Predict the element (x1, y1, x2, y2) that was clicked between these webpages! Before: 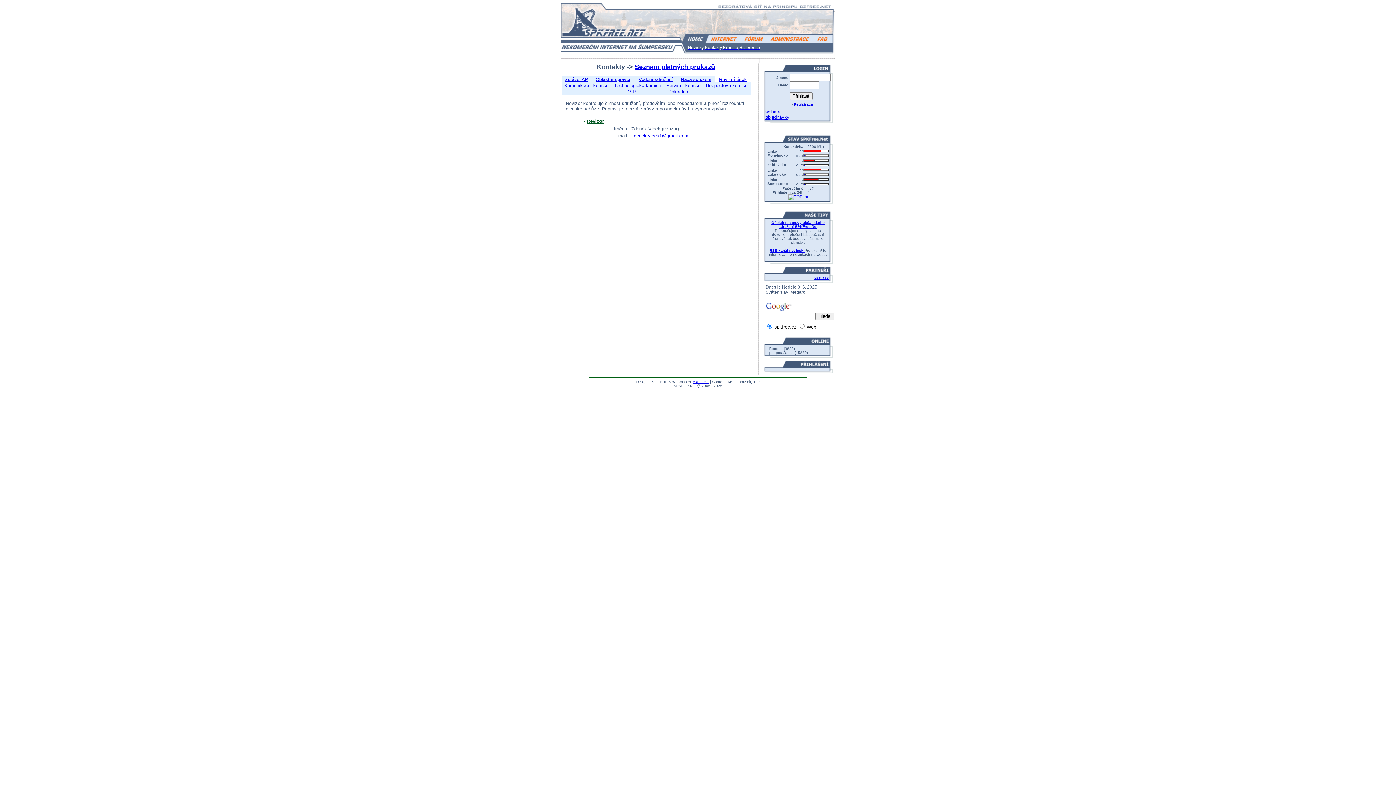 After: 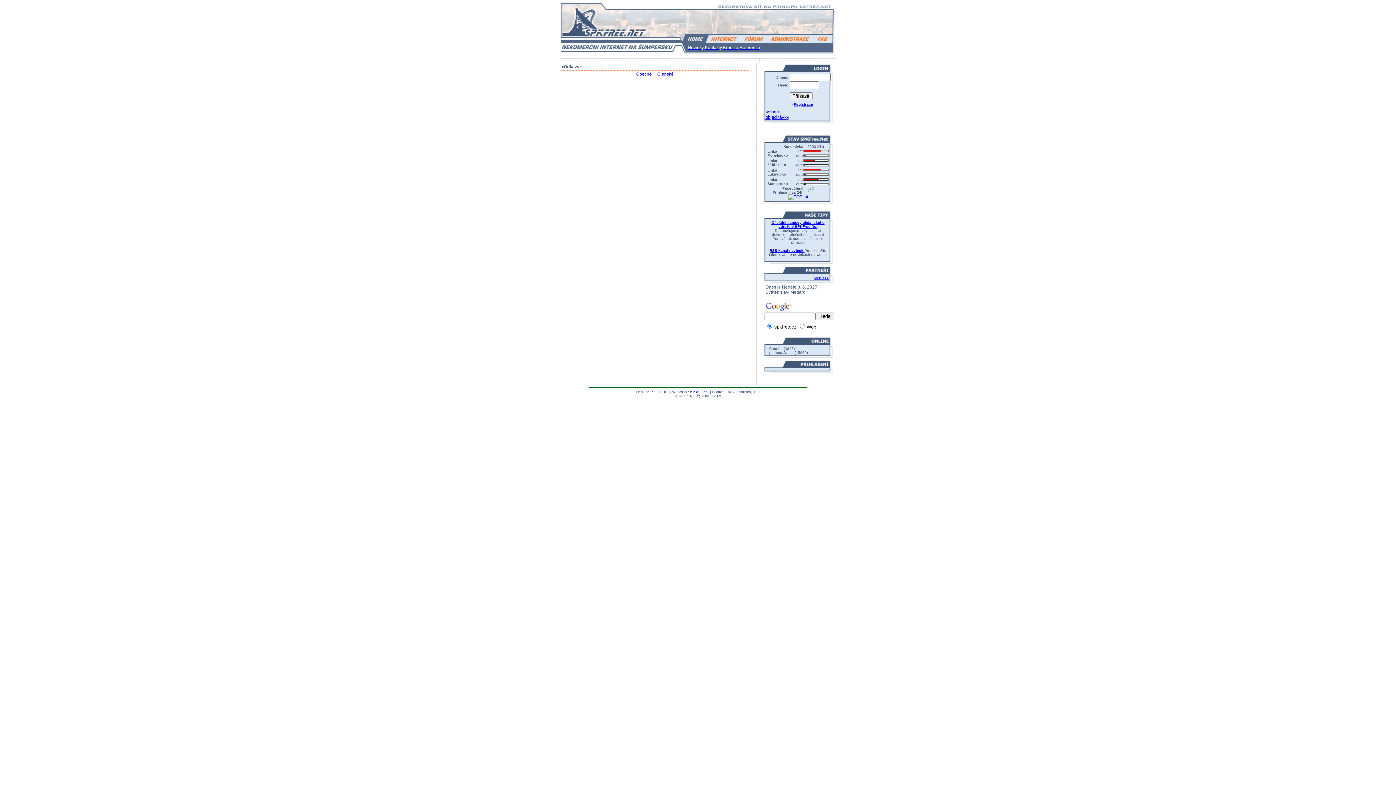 Action: label: více >>> bbox: (814, 276, 829, 280)